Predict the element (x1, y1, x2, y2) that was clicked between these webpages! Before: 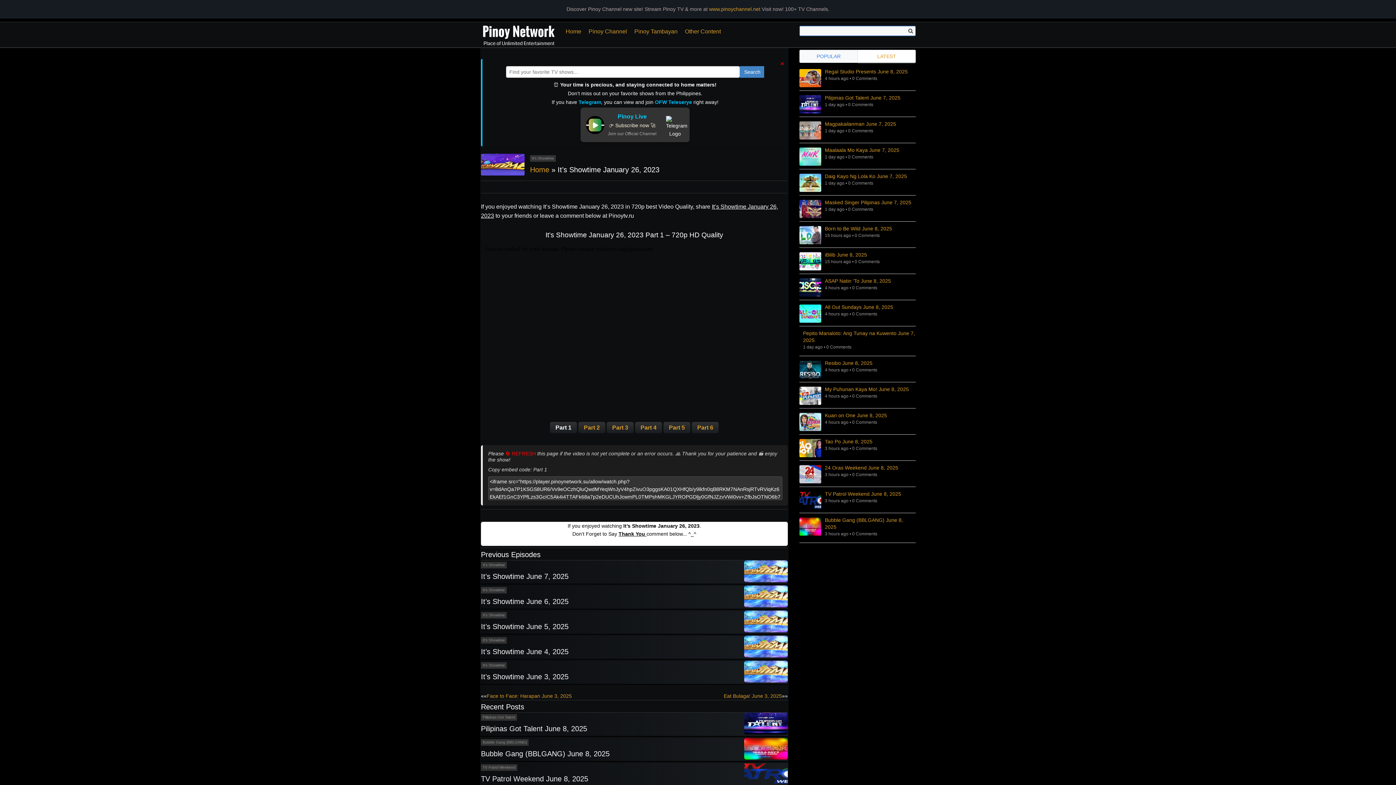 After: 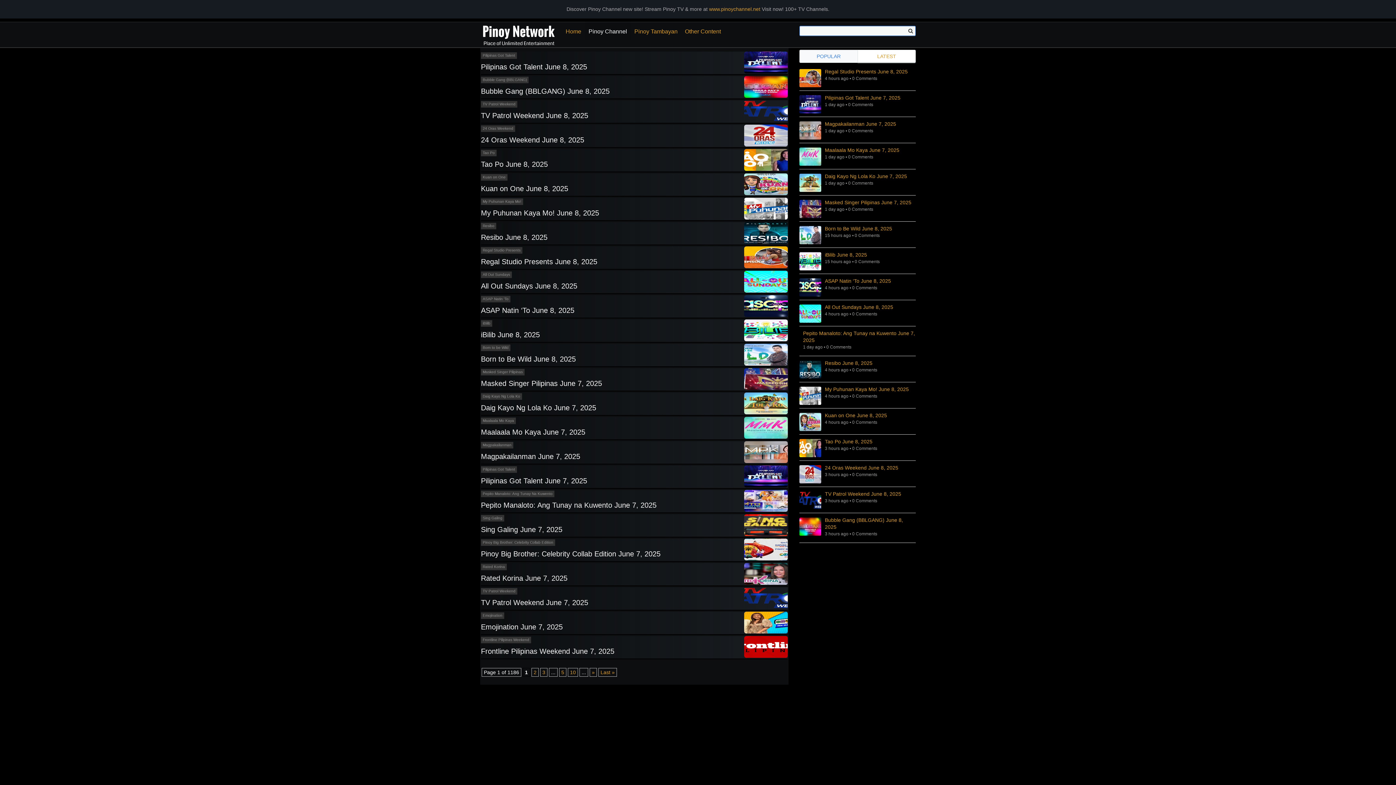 Action: label: Pinoy Channel bbox: (585, 21, 630, 40)